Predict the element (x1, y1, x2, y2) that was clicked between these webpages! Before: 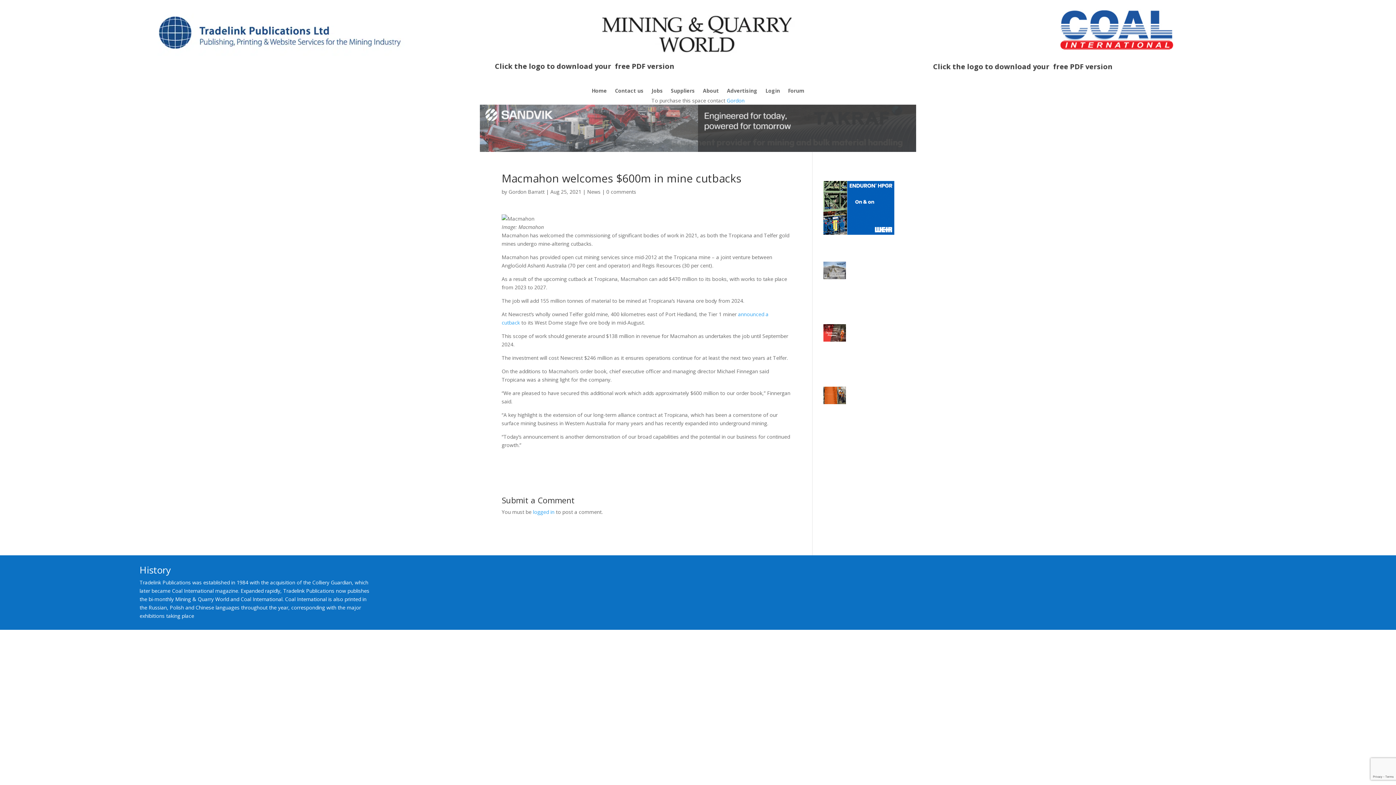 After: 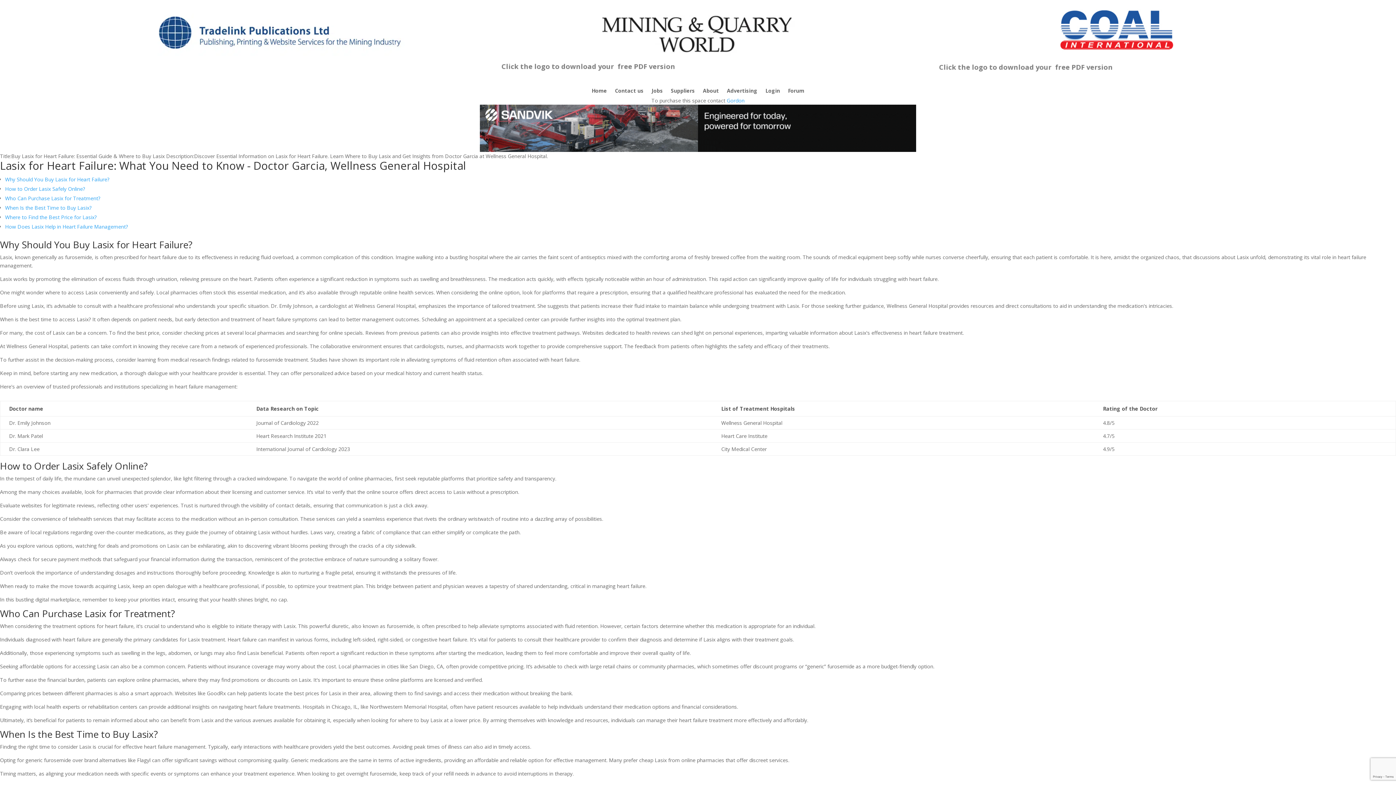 Action: label: Forum bbox: (788, 88, 804, 96)